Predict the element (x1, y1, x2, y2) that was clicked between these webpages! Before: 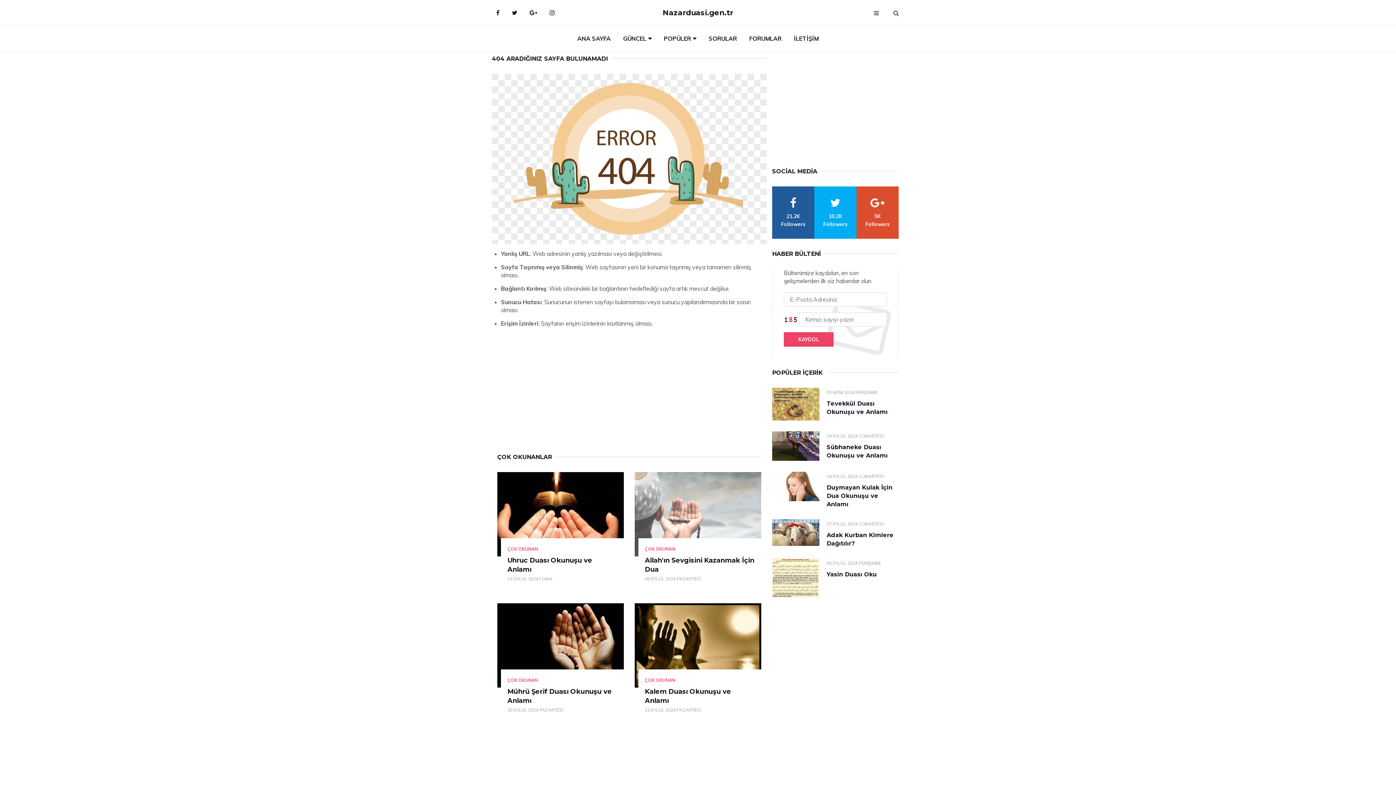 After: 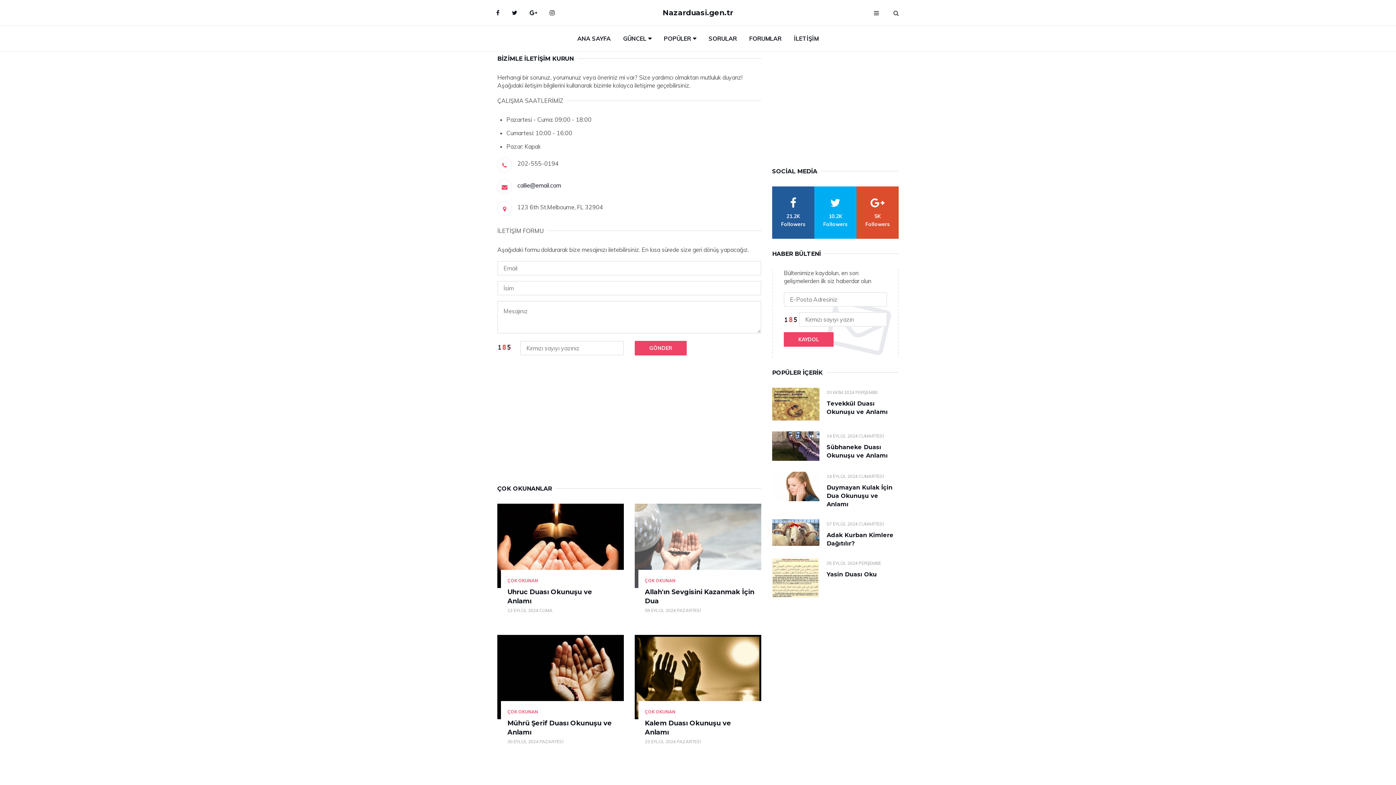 Action: label: İLETİŞİM bbox: (788, 25, 824, 51)